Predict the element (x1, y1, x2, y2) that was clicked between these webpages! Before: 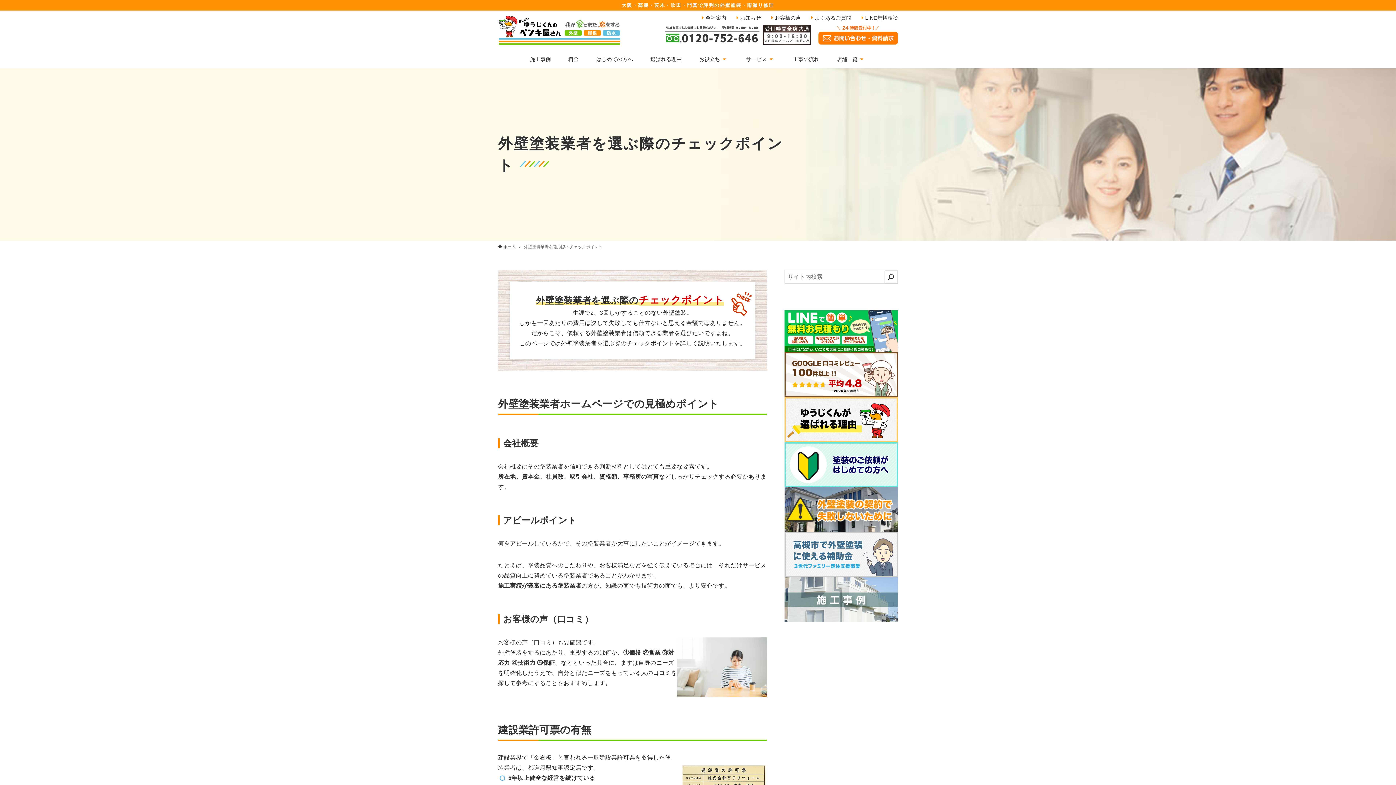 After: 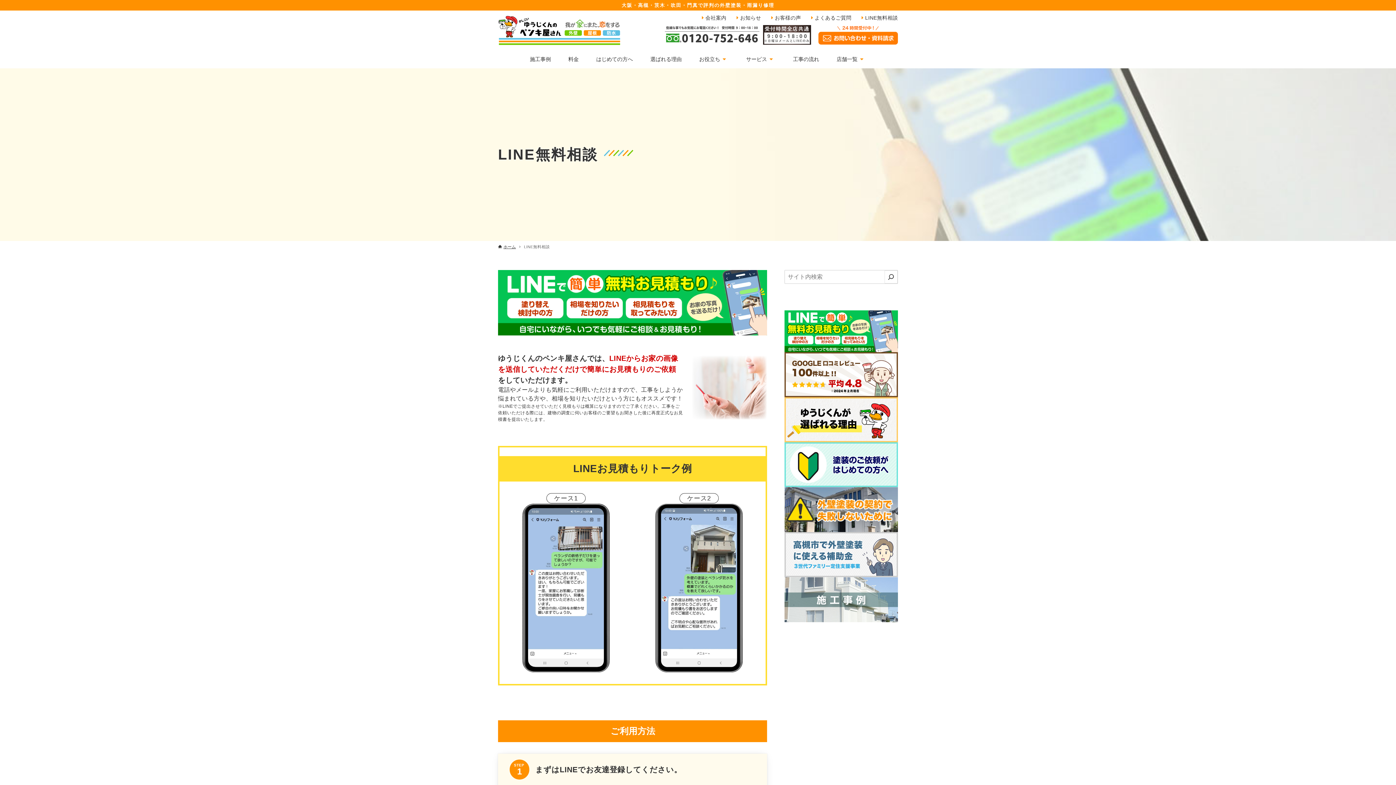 Action: bbox: (784, 345, 898, 351)